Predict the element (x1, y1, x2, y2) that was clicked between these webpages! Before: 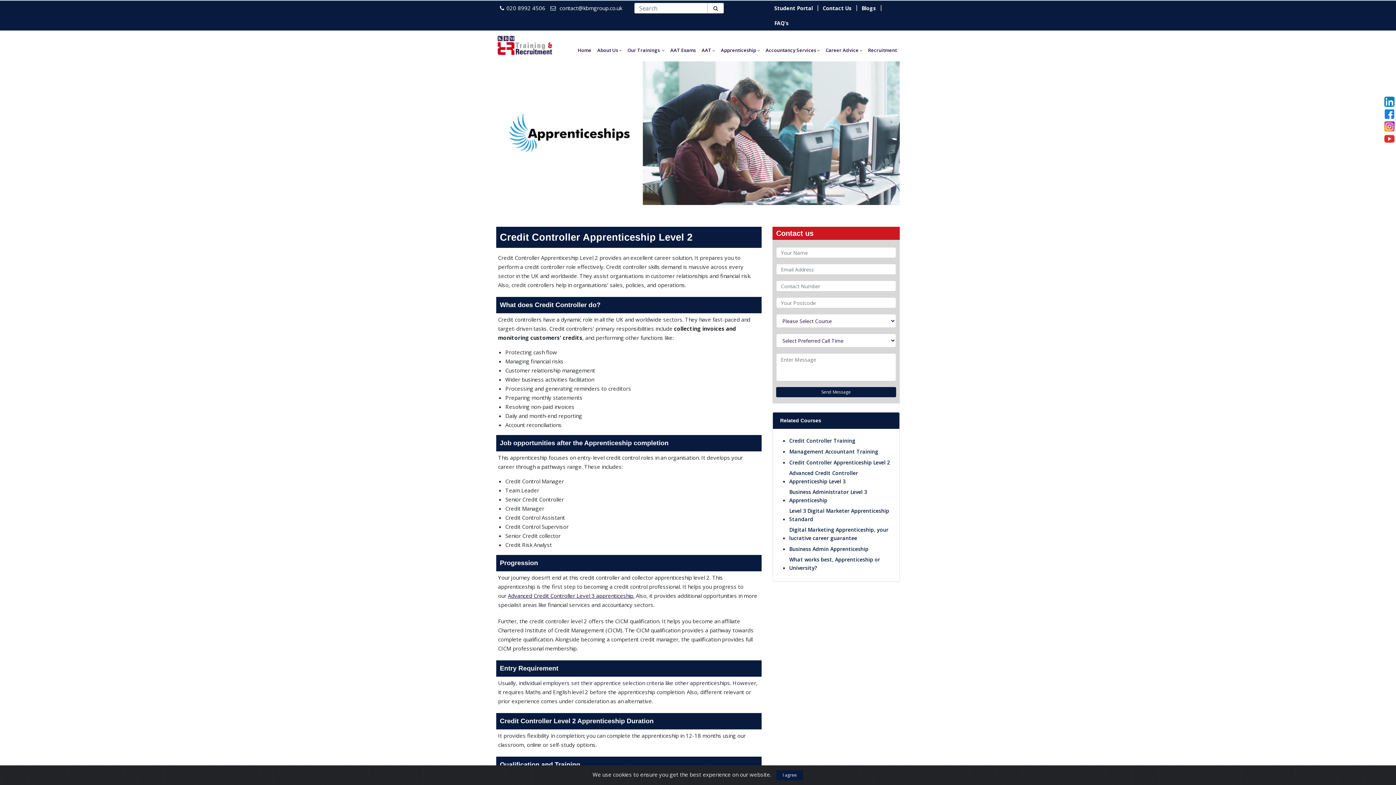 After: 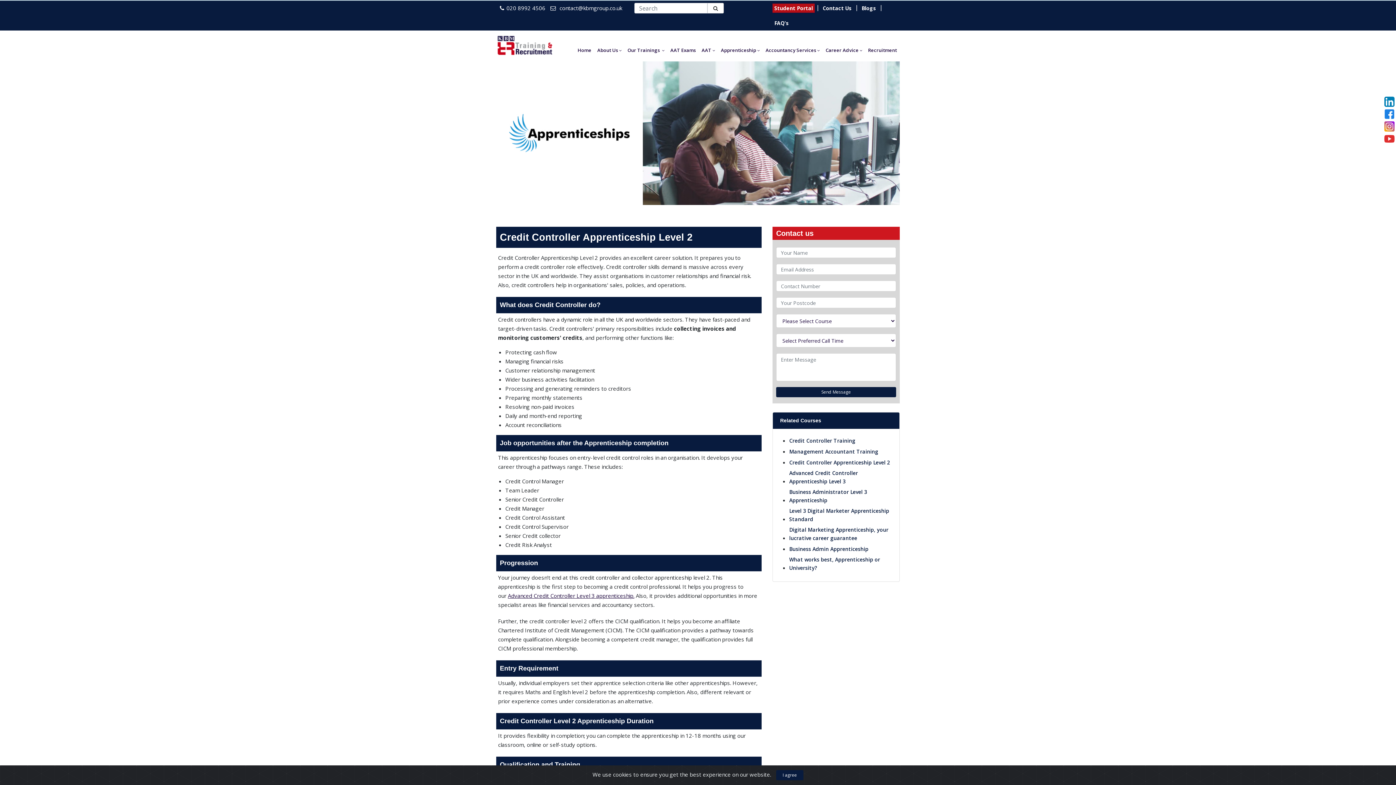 Action: label: Student Portal bbox: (772, 3, 814, 12)